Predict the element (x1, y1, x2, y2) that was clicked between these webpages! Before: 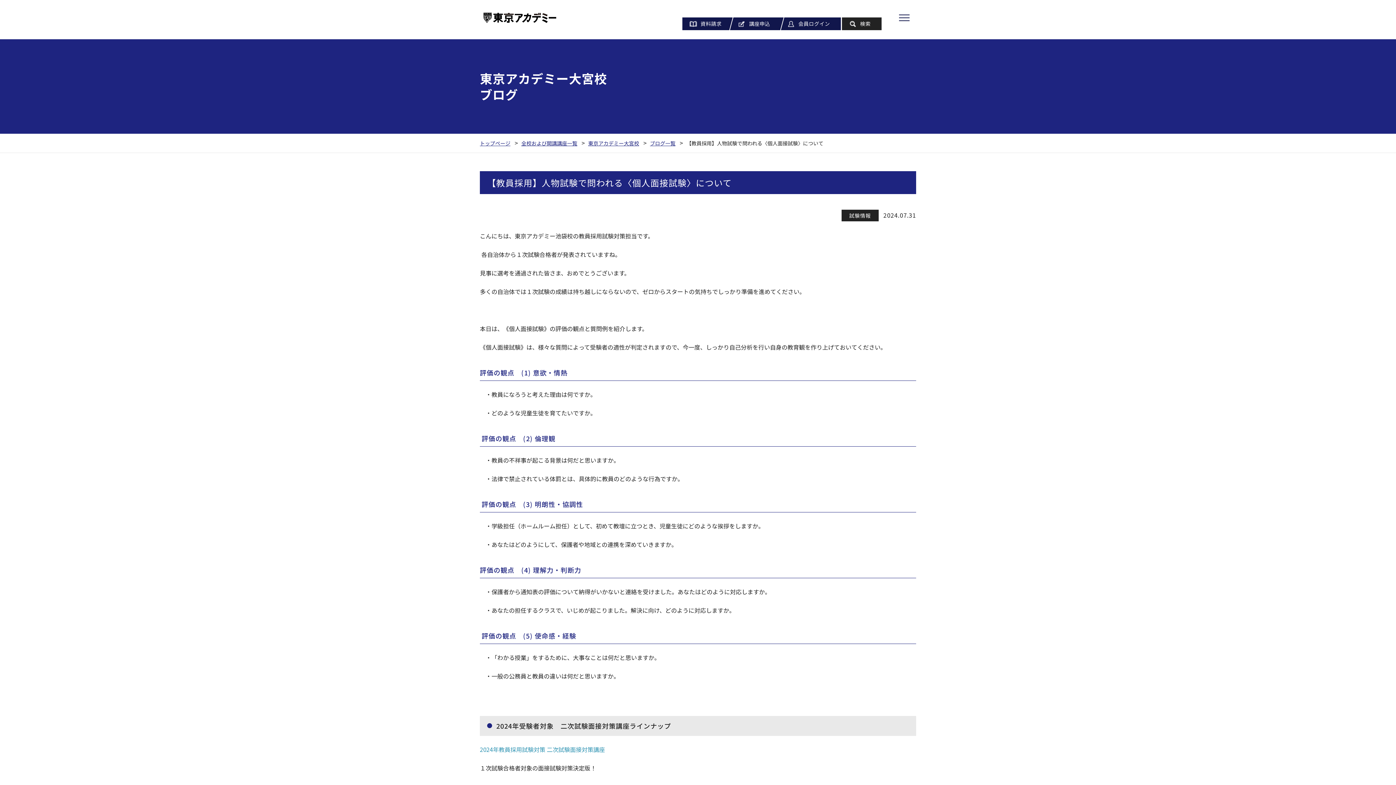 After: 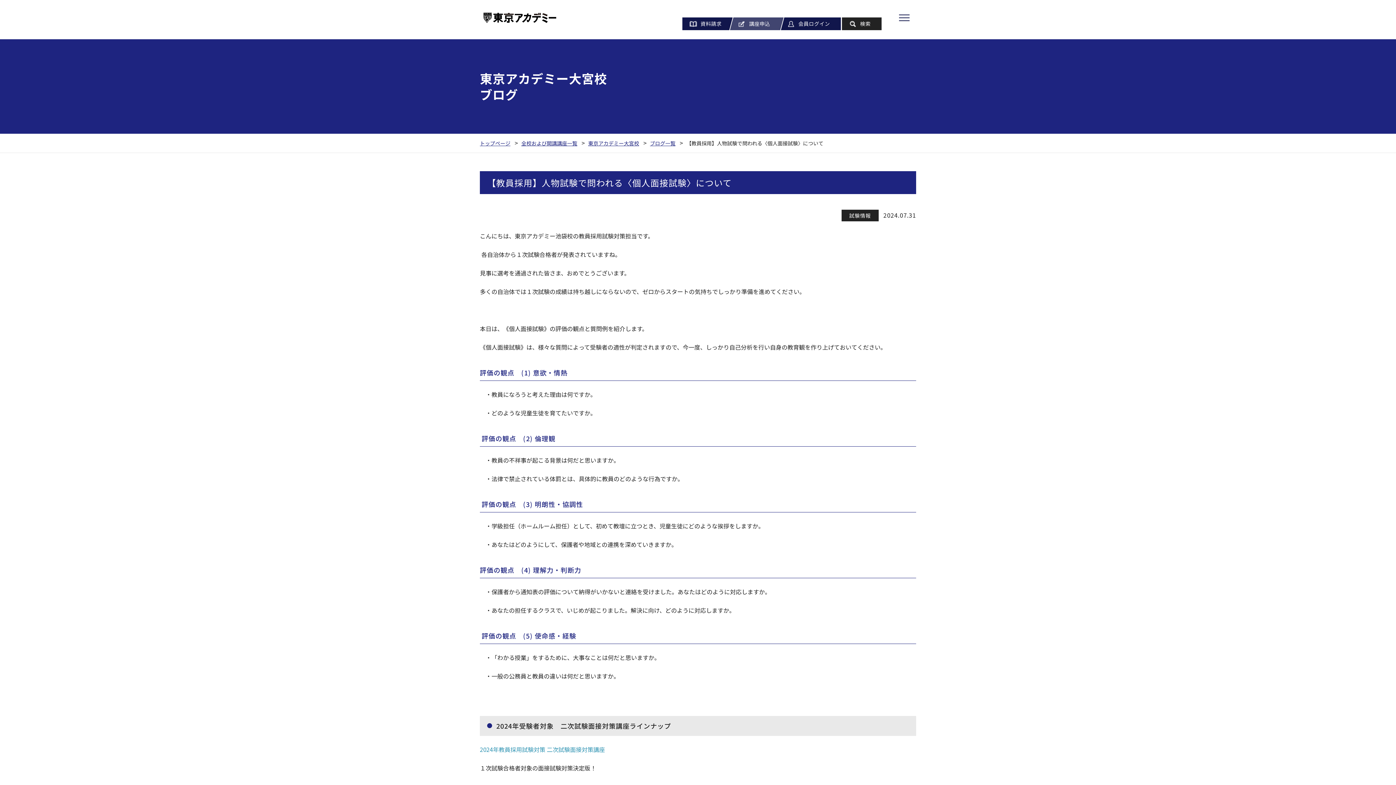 Action: bbox: (730, 17, 783, 30) label: 講座申込